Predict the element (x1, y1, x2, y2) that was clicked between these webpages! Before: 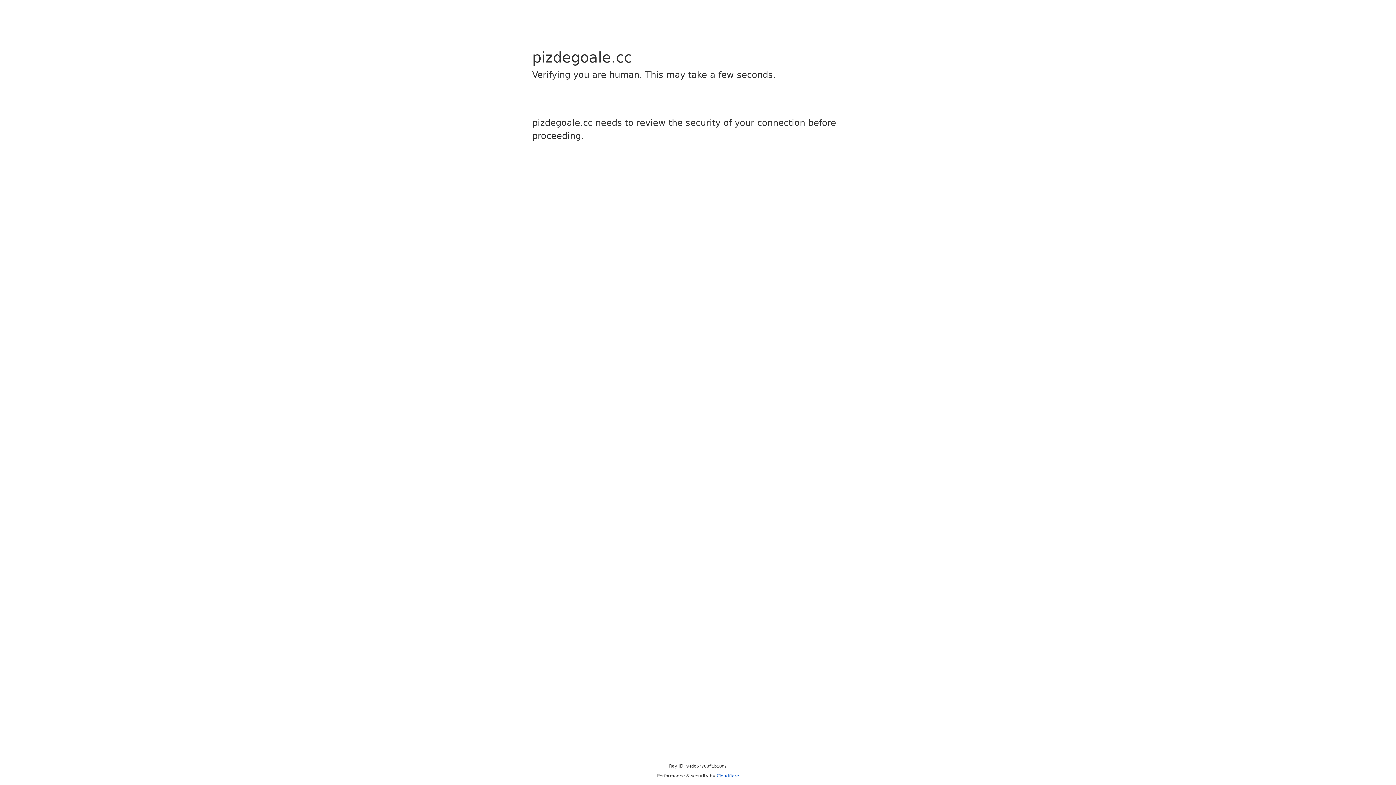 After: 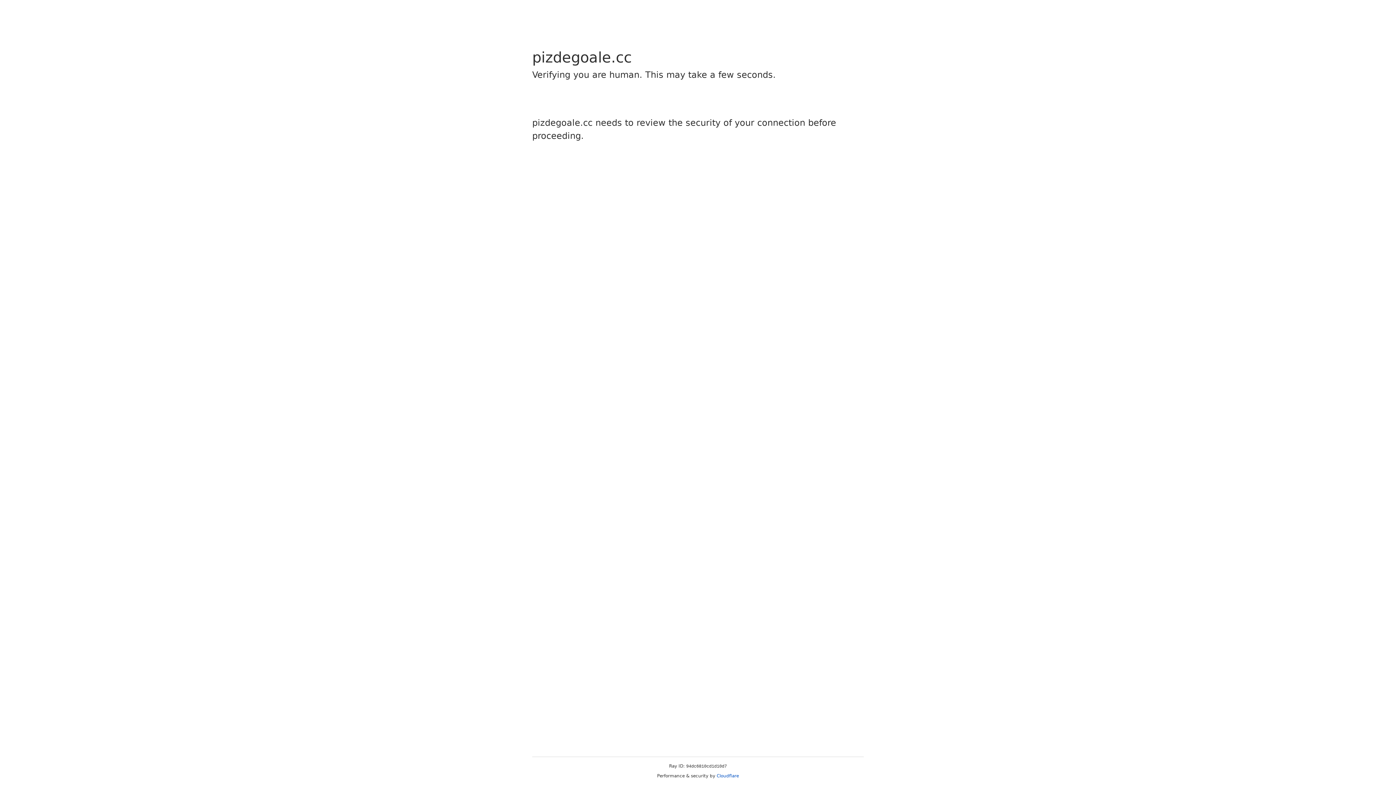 Action: label: Cloudflare bbox: (716, 773, 739, 778)